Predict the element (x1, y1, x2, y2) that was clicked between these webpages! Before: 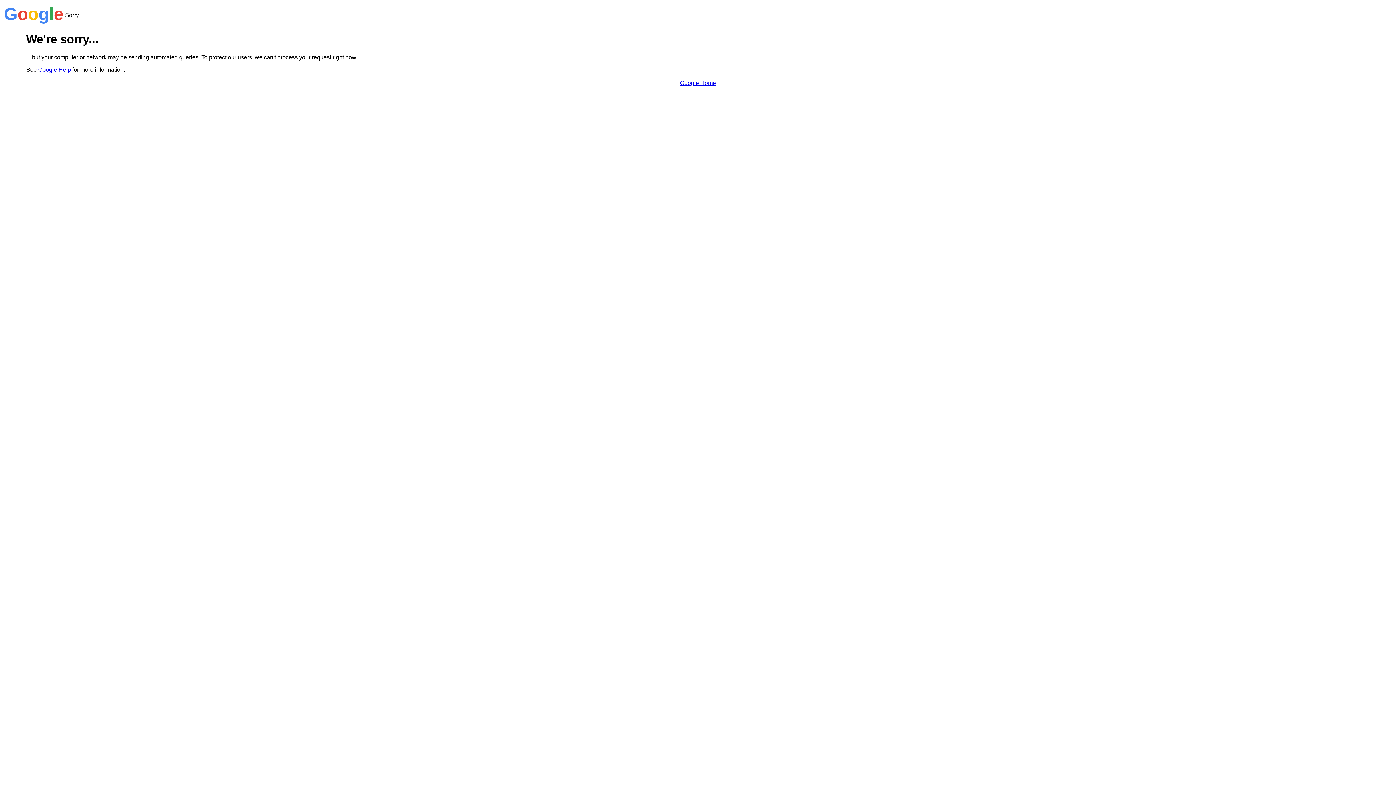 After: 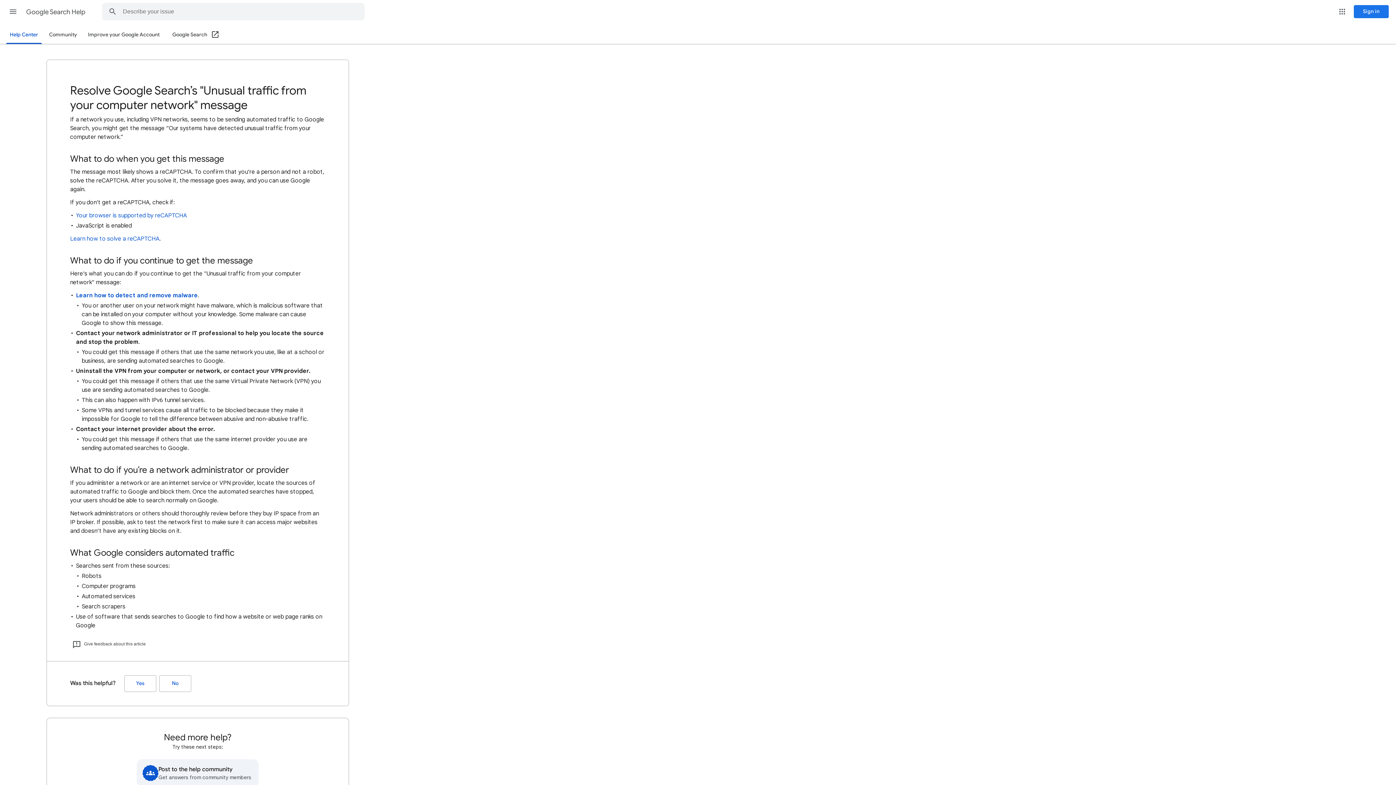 Action: bbox: (38, 66, 70, 72) label: Google Help